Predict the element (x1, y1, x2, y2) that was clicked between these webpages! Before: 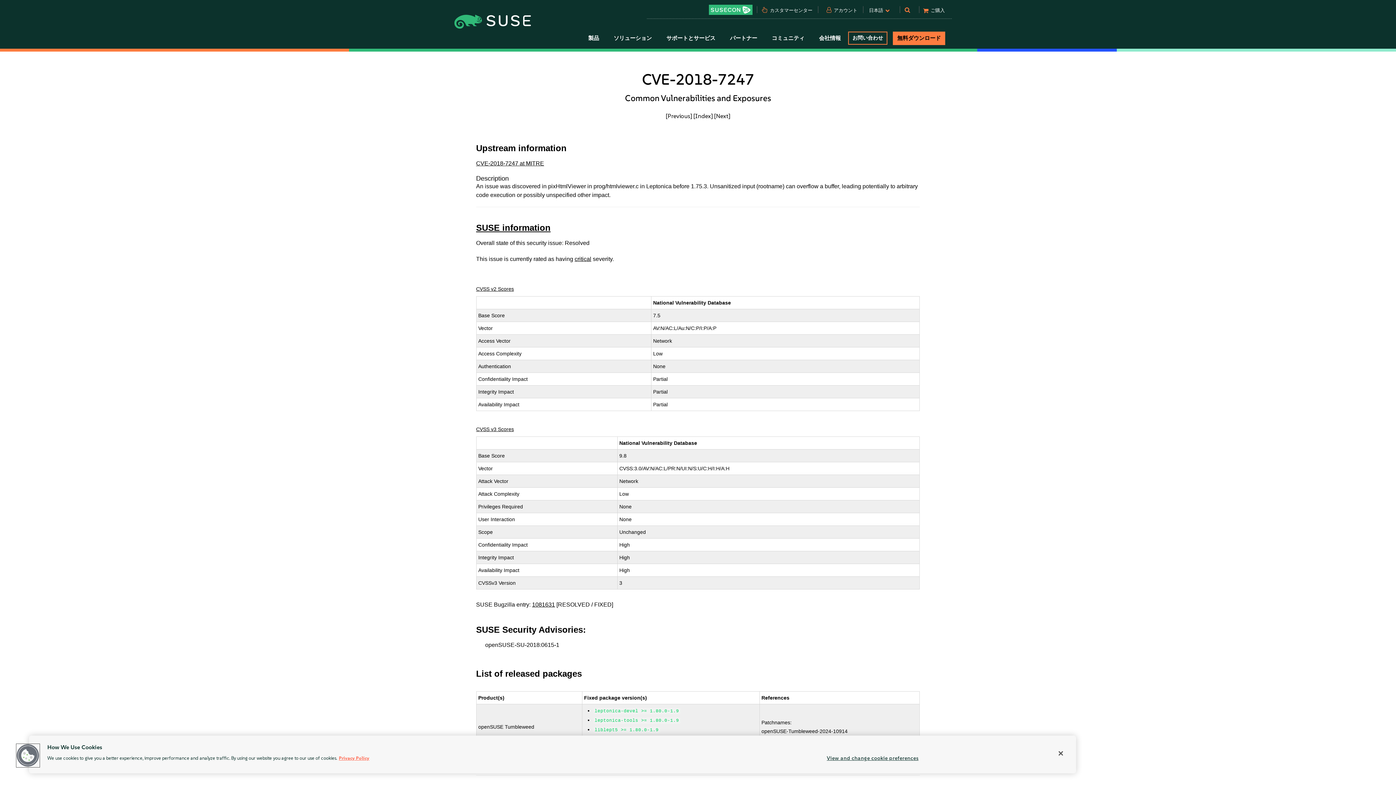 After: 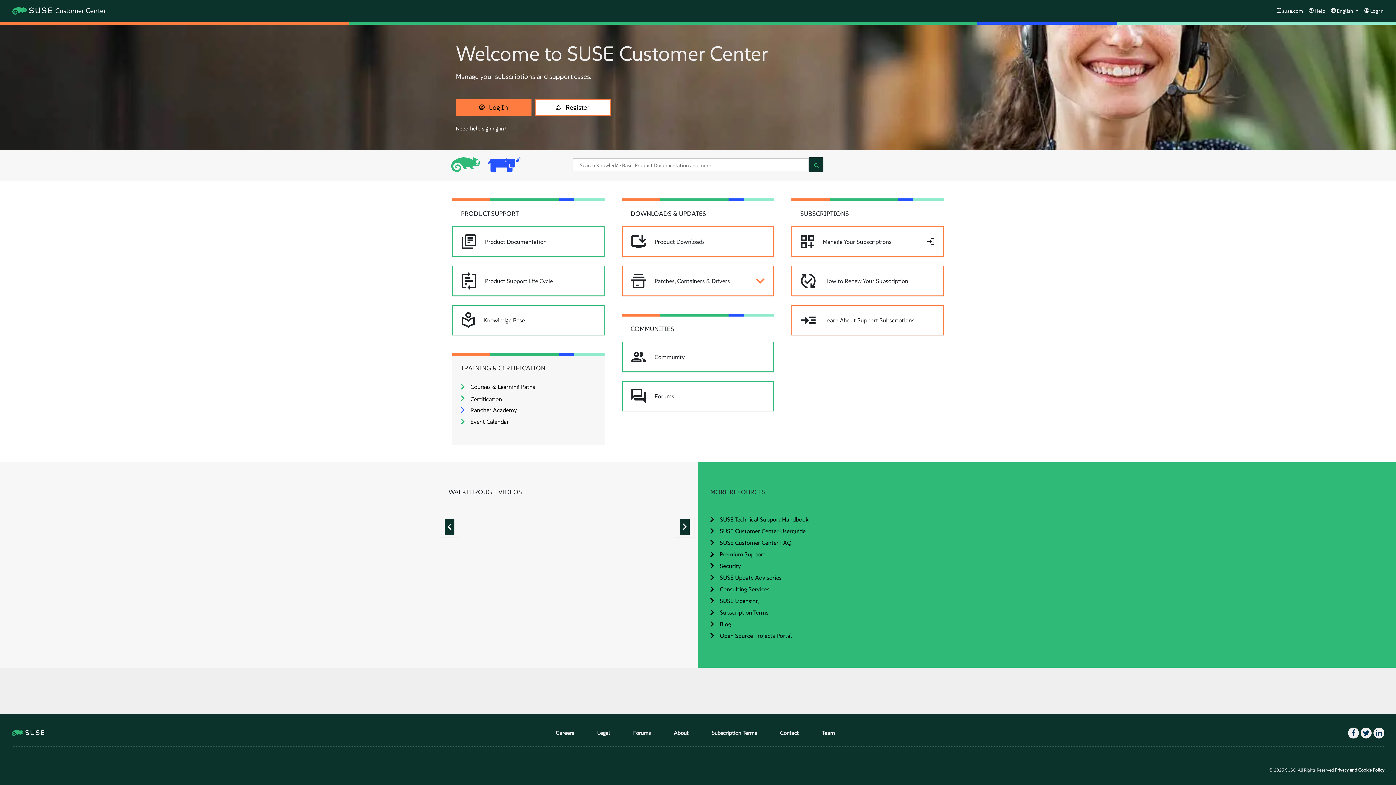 Action: label: カスタマーセンター bbox: (769, 6, 813, 16)